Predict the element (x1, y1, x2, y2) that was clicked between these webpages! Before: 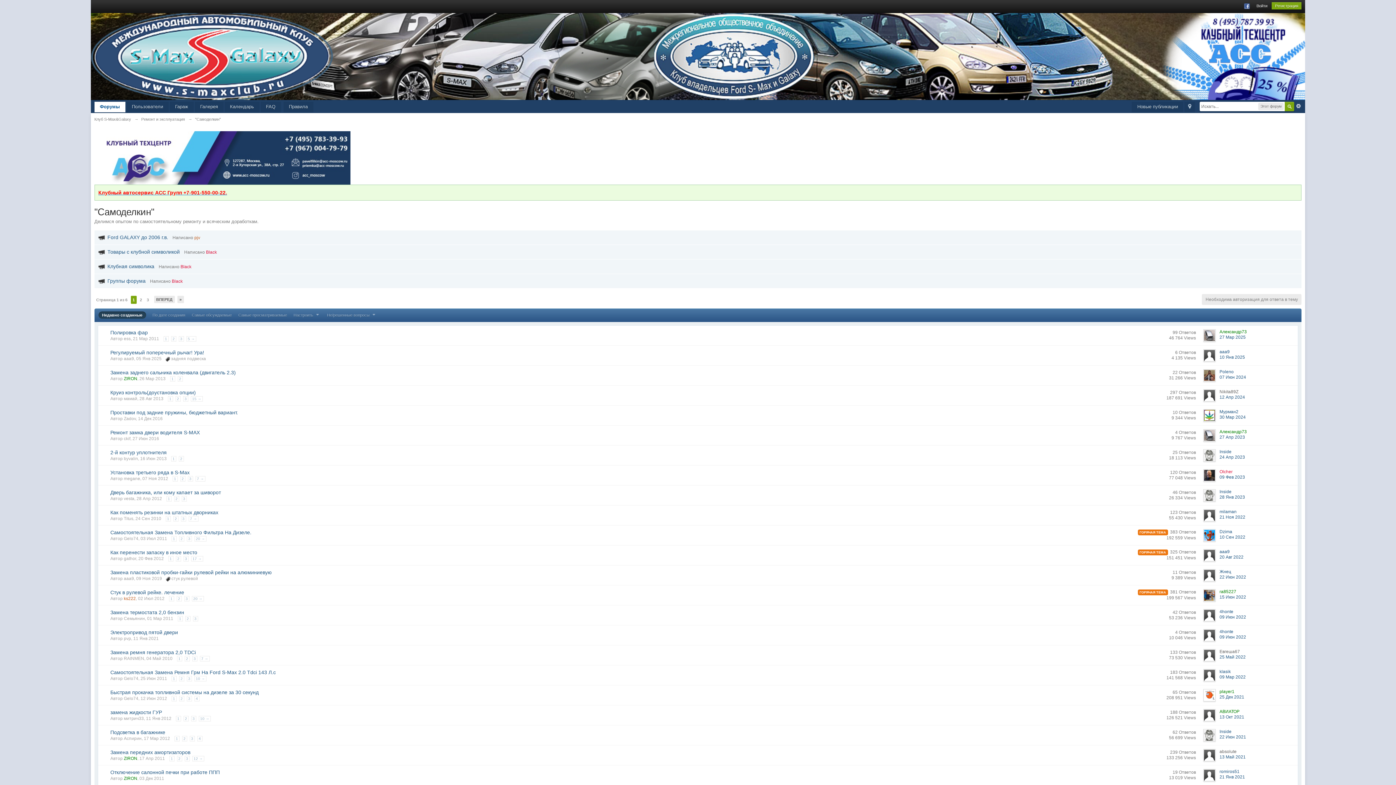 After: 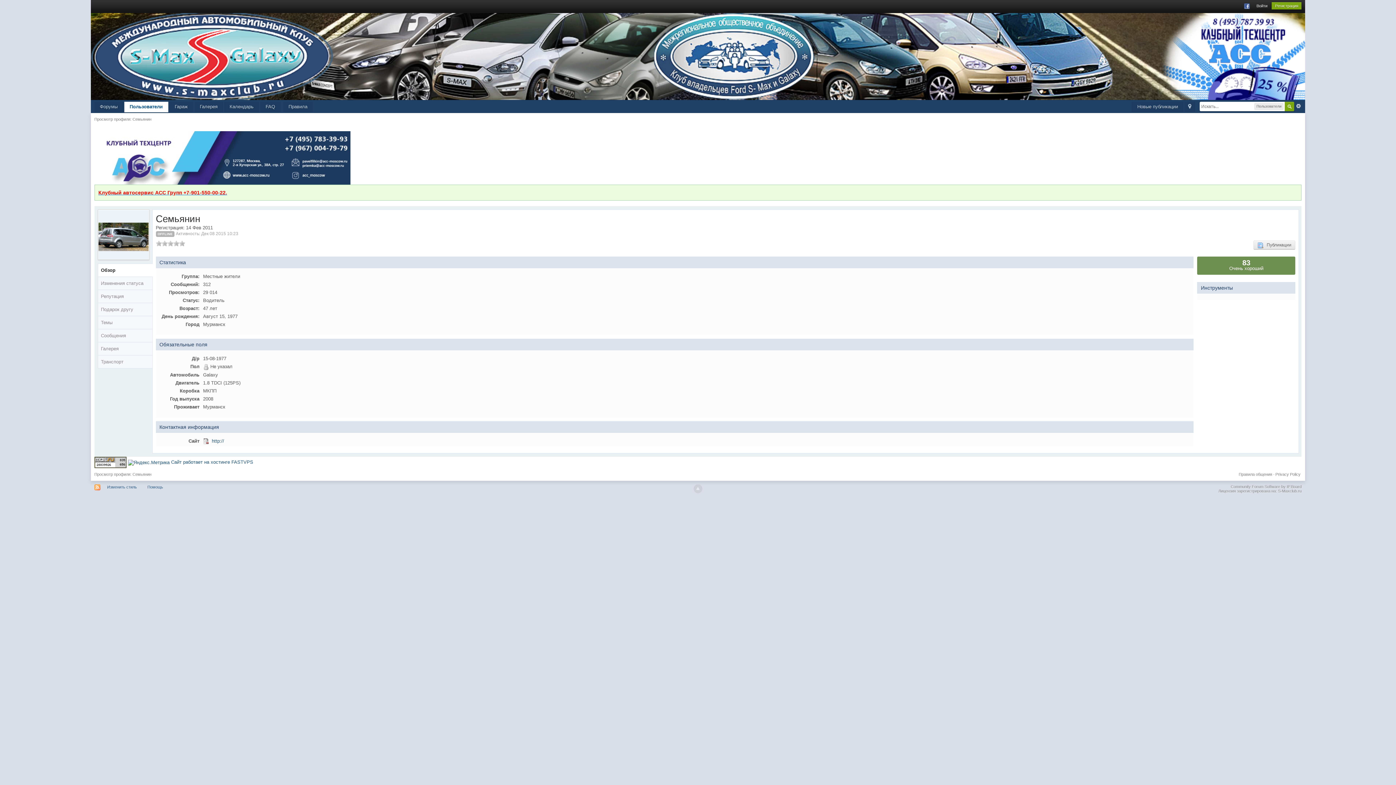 Action: bbox: (123, 616, 144, 621) label: Семьянин